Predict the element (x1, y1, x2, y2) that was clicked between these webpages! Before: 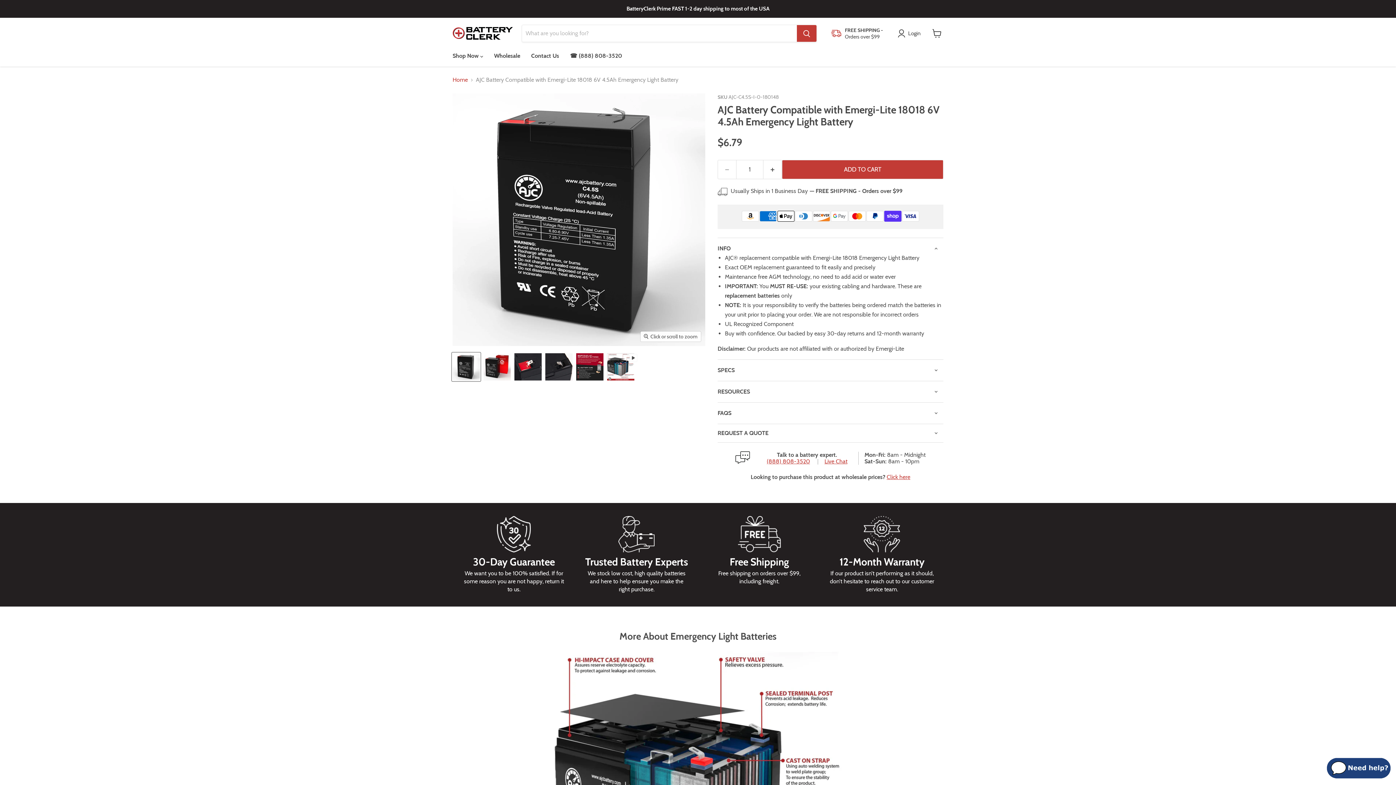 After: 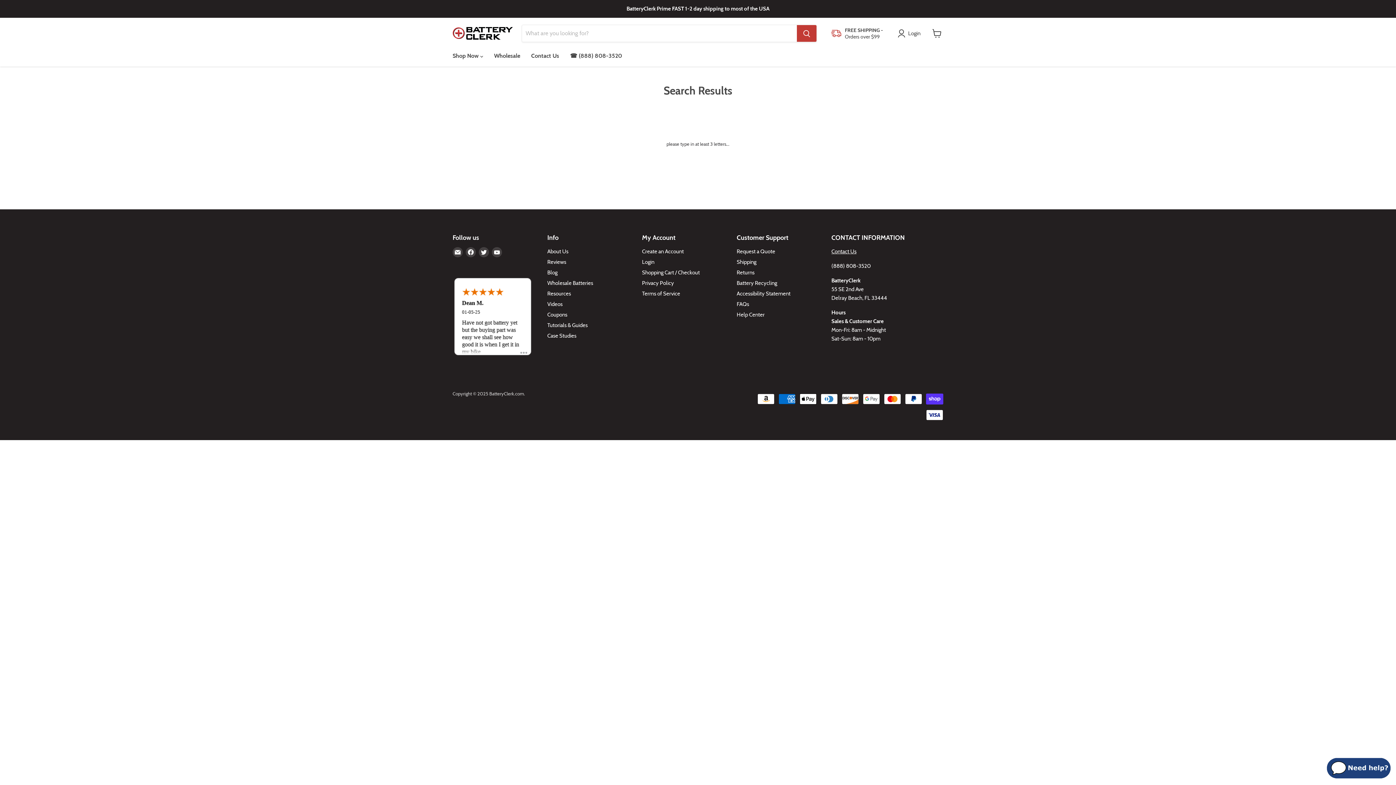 Action: label: Search bbox: (797, 25, 816, 41)